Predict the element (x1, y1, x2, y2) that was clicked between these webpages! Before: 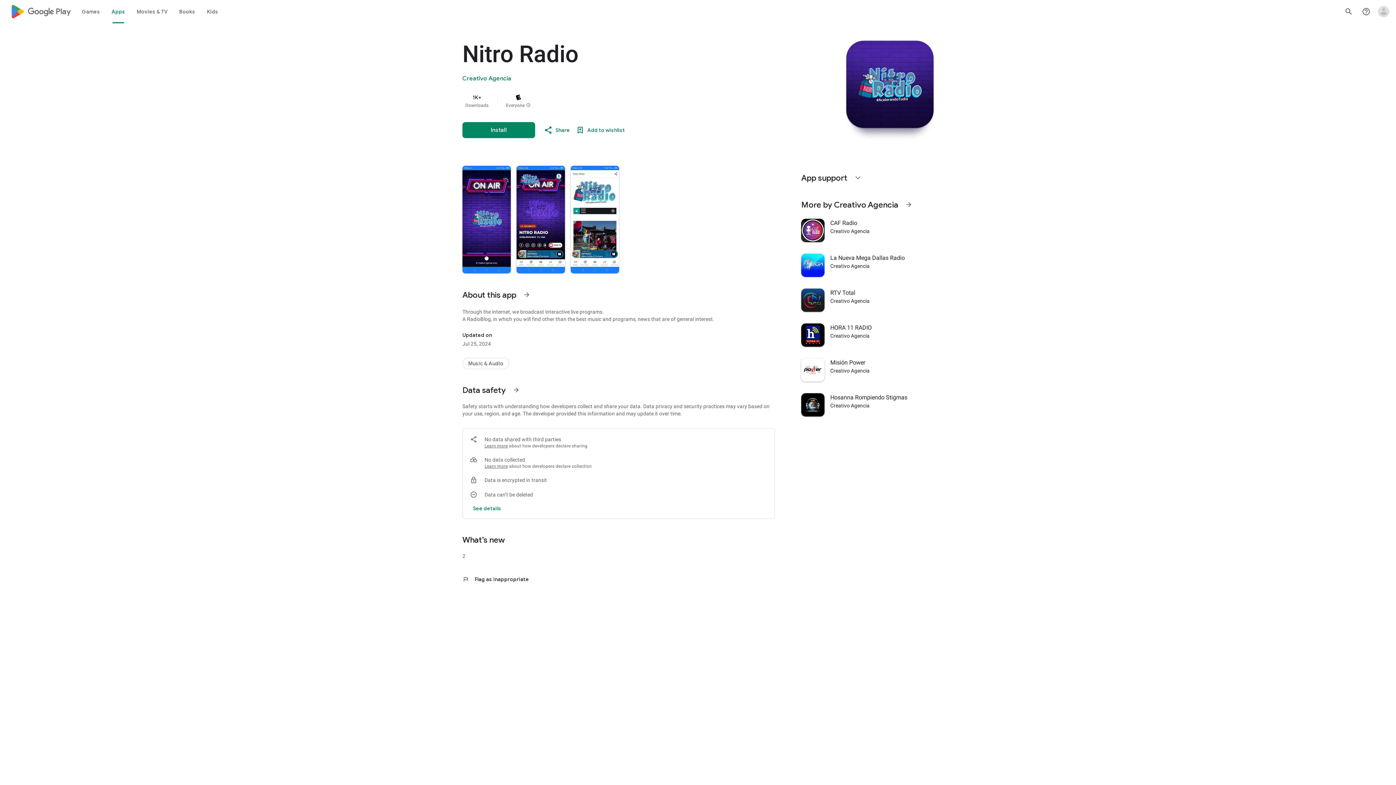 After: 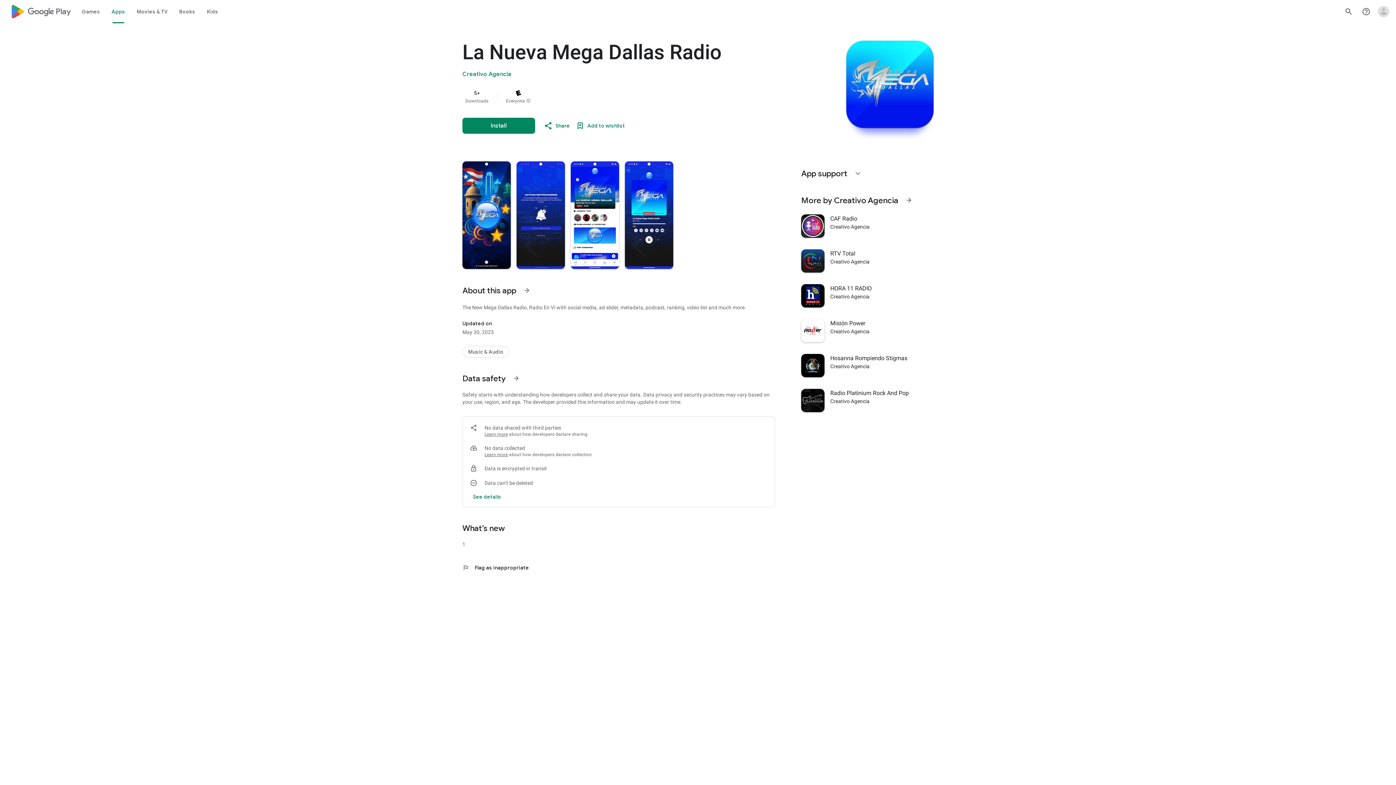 Action: label: La Nueva Mega Dallas Radio
Creativo Agencia bbox: (797, 248, 938, 282)